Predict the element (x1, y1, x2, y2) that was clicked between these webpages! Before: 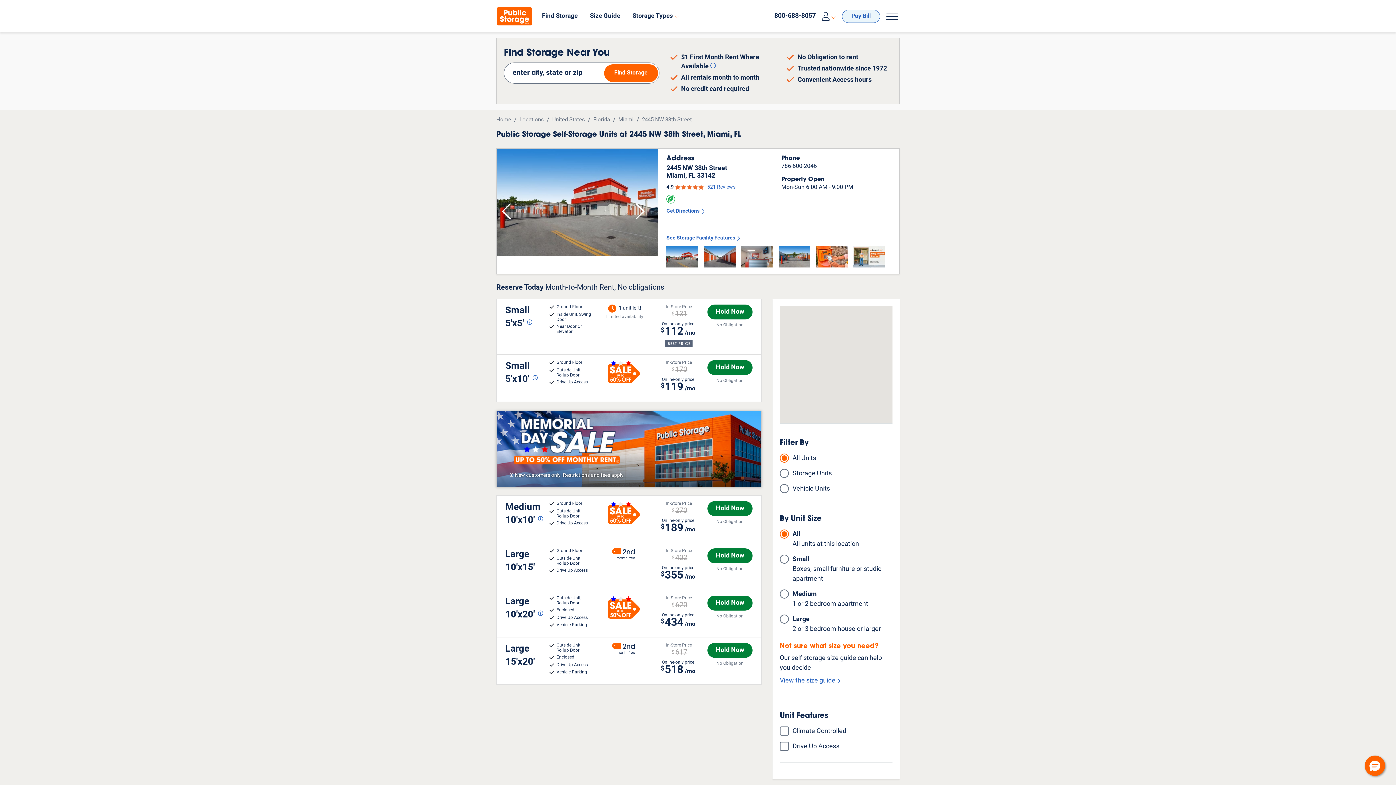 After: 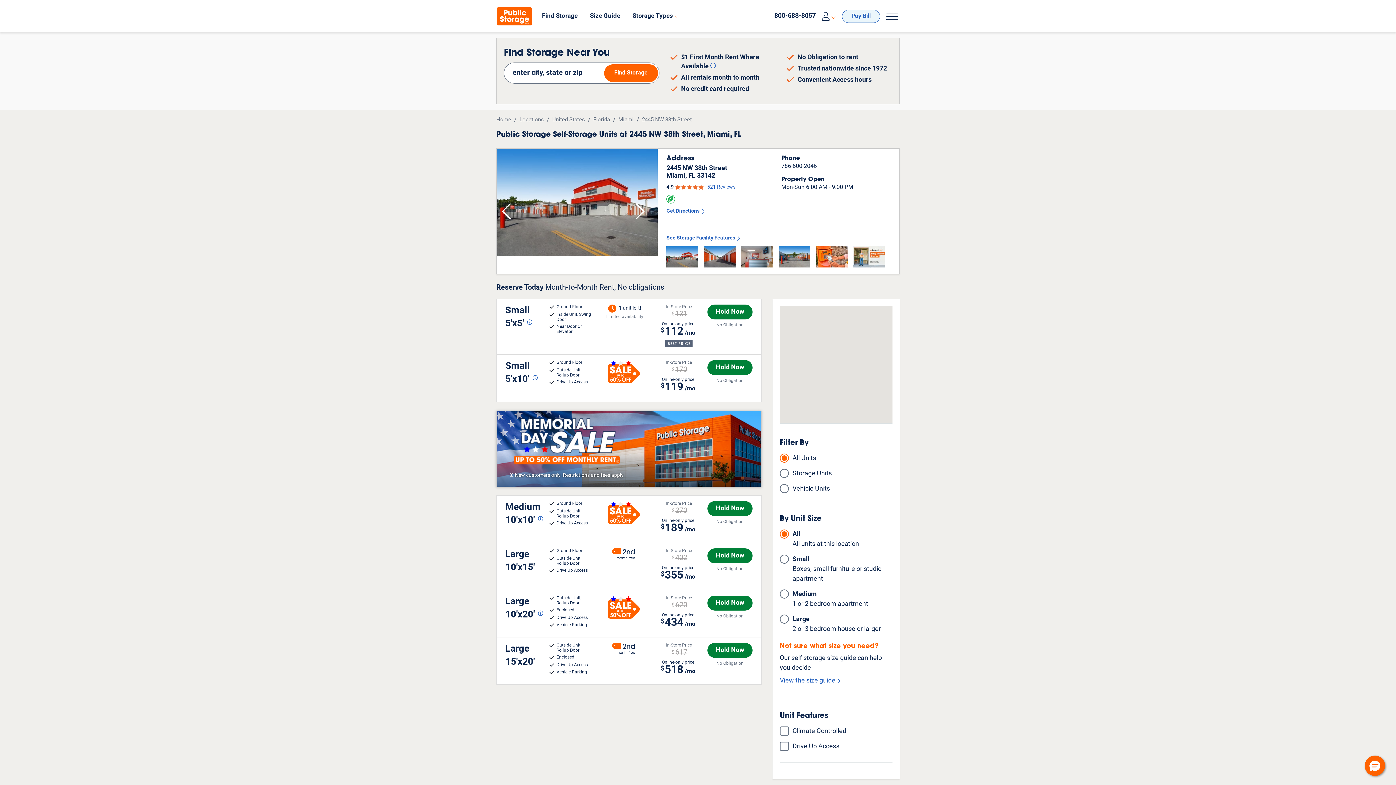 Action: bbox: (780, 676, 842, 686) label: View the size guide